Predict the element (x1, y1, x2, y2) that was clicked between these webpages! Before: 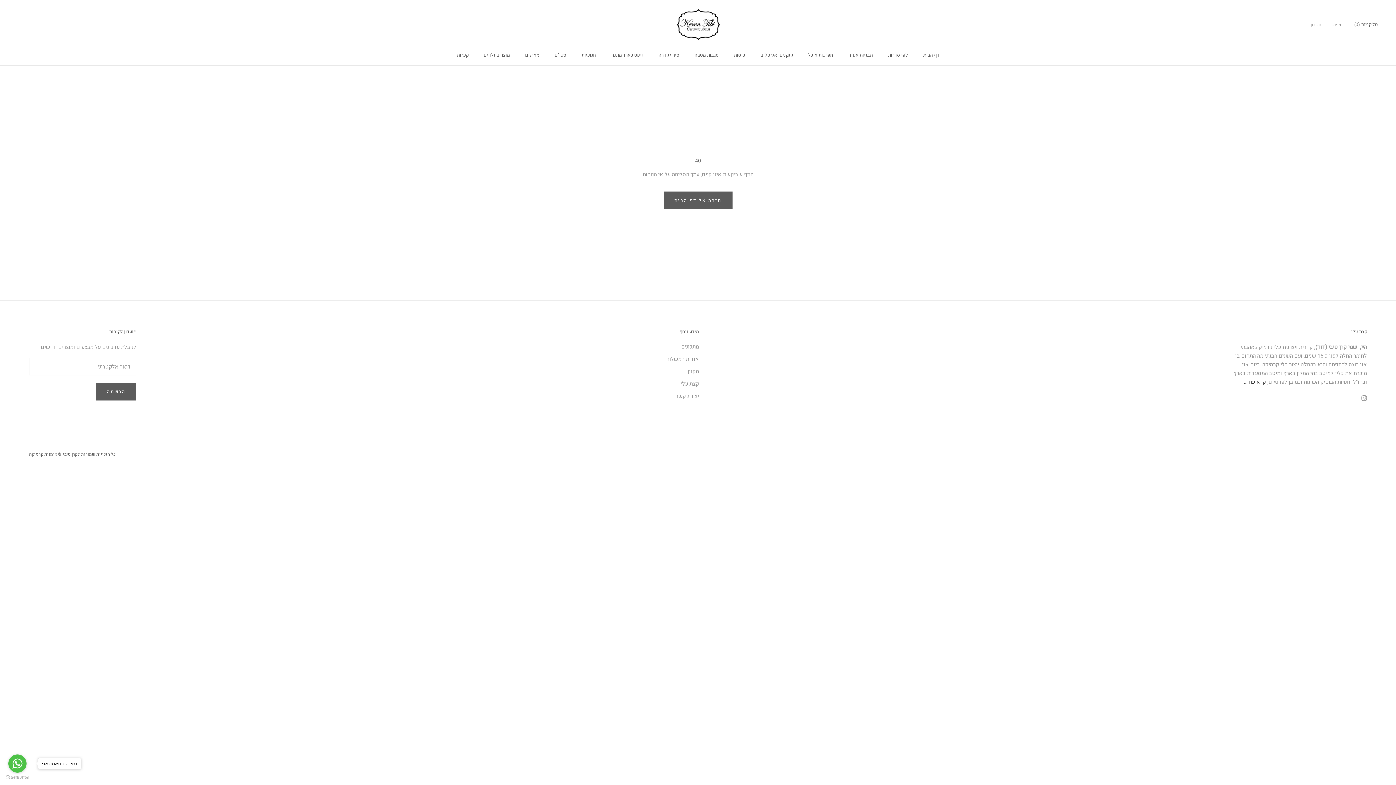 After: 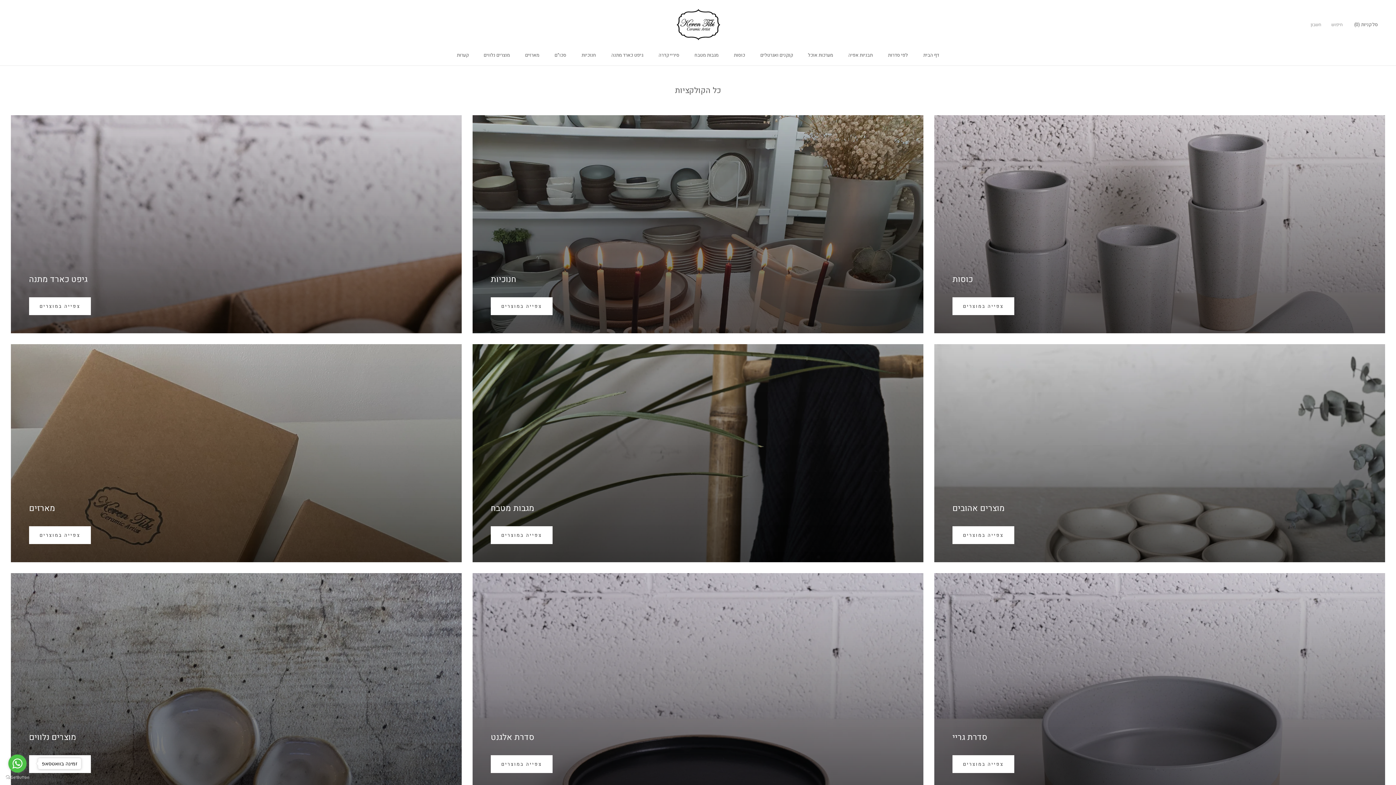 Action: label: לפי סדרות bbox: (888, 51, 908, 58)